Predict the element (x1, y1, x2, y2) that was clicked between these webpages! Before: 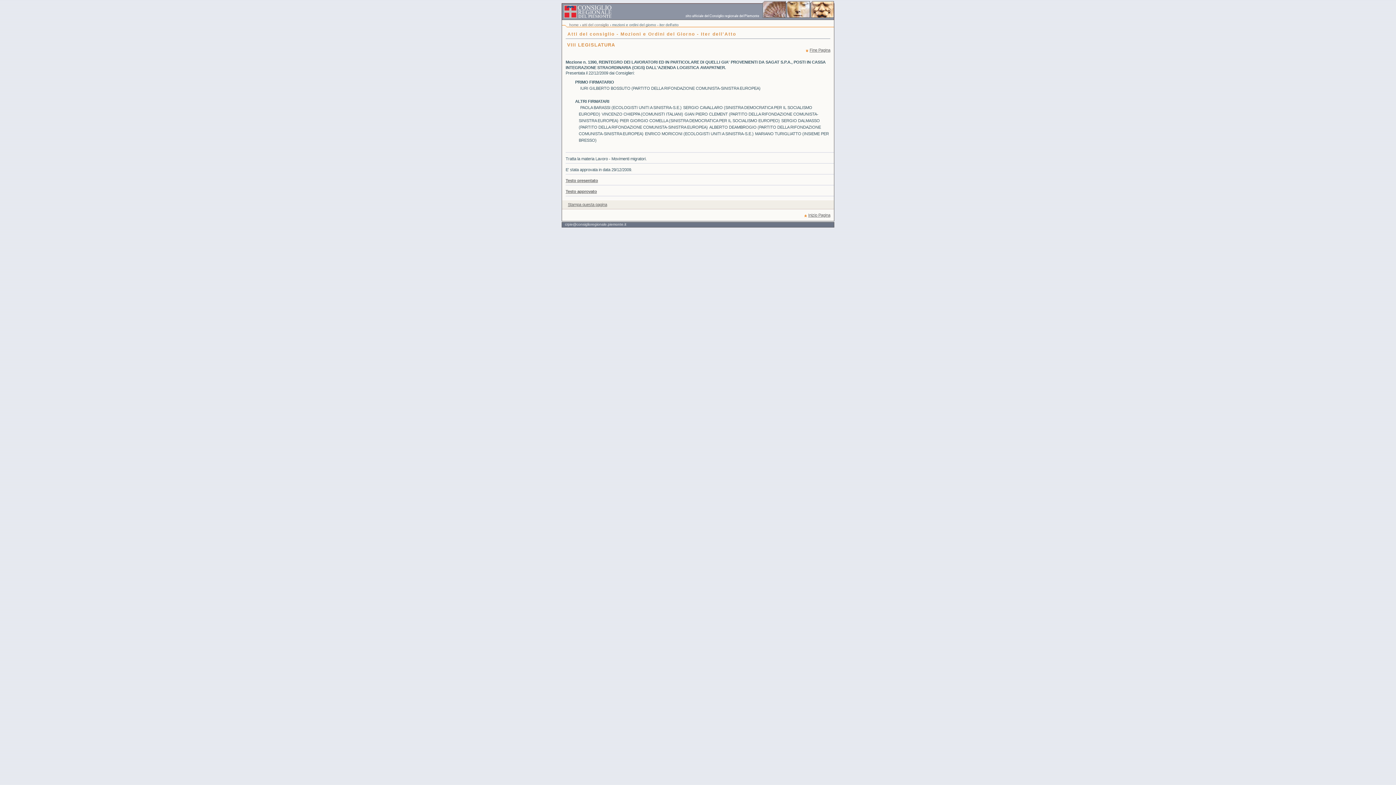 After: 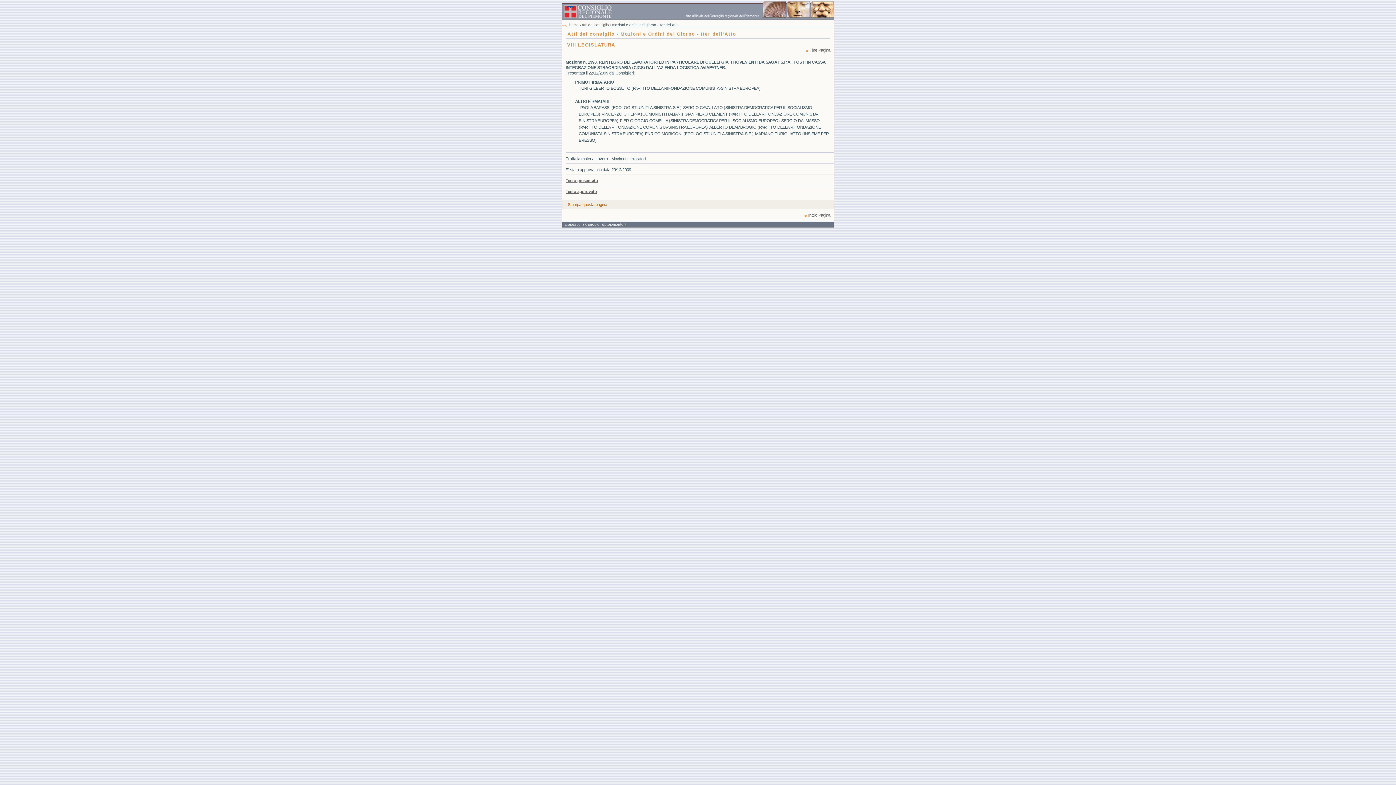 Action: label: Stampa questa pagina bbox: (568, 202, 607, 206)